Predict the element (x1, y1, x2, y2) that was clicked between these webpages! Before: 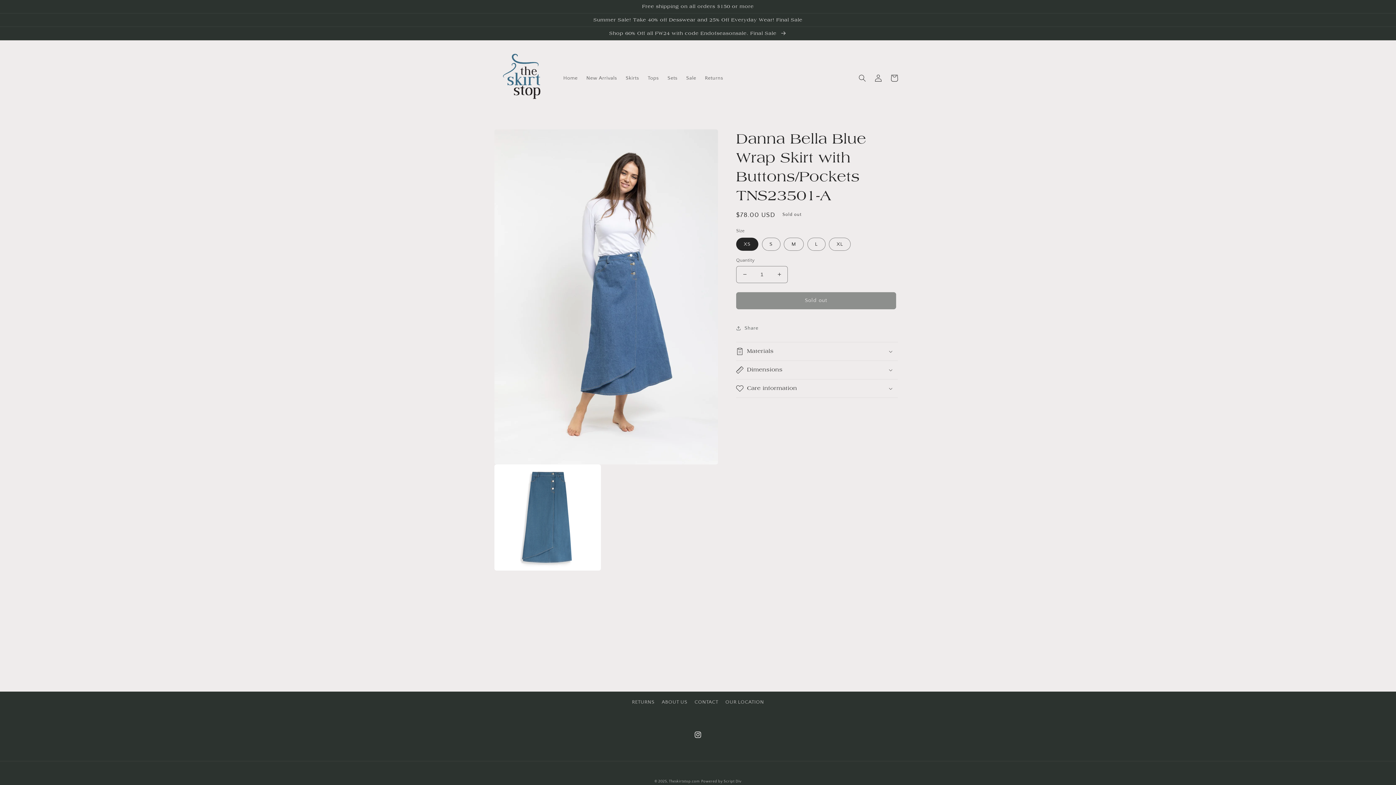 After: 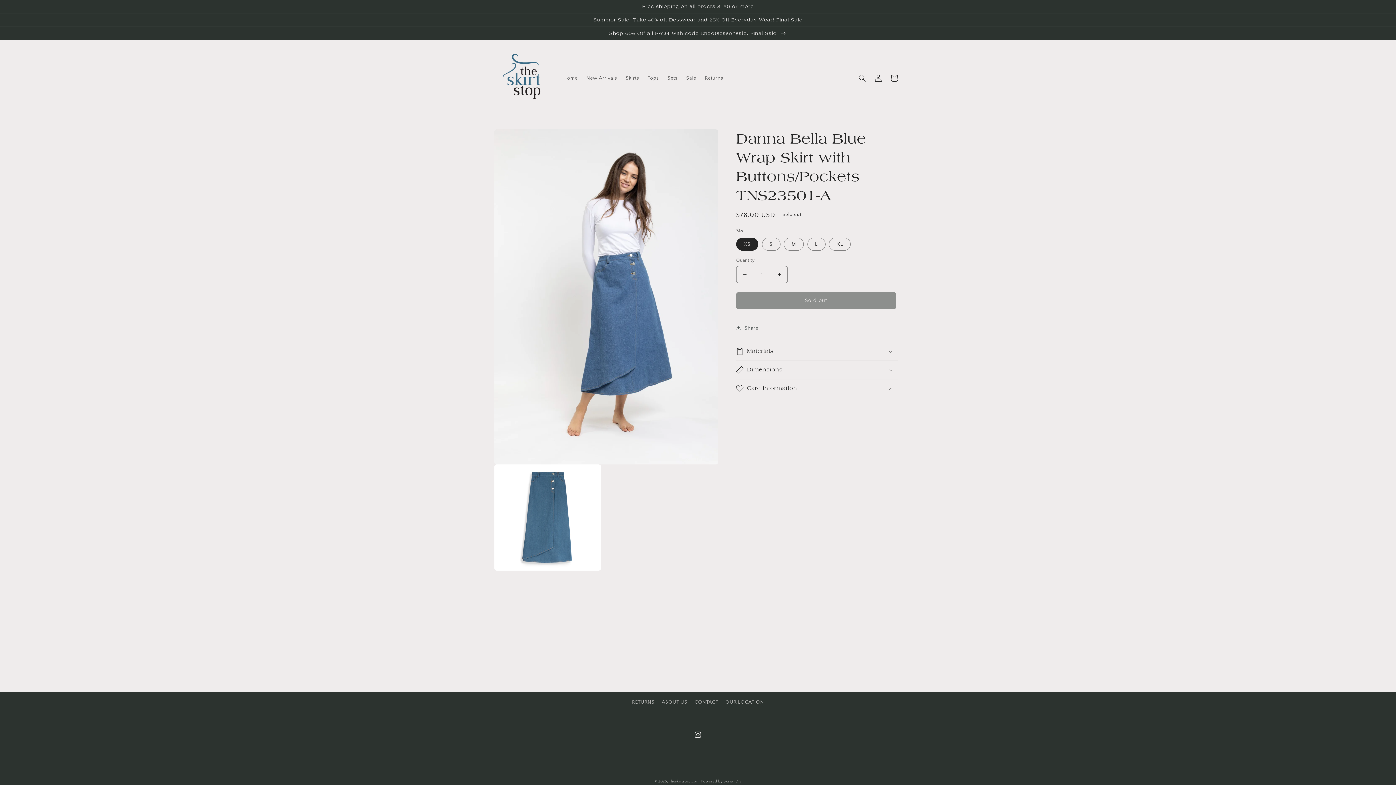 Action: bbox: (736, 379, 898, 397) label: Care information